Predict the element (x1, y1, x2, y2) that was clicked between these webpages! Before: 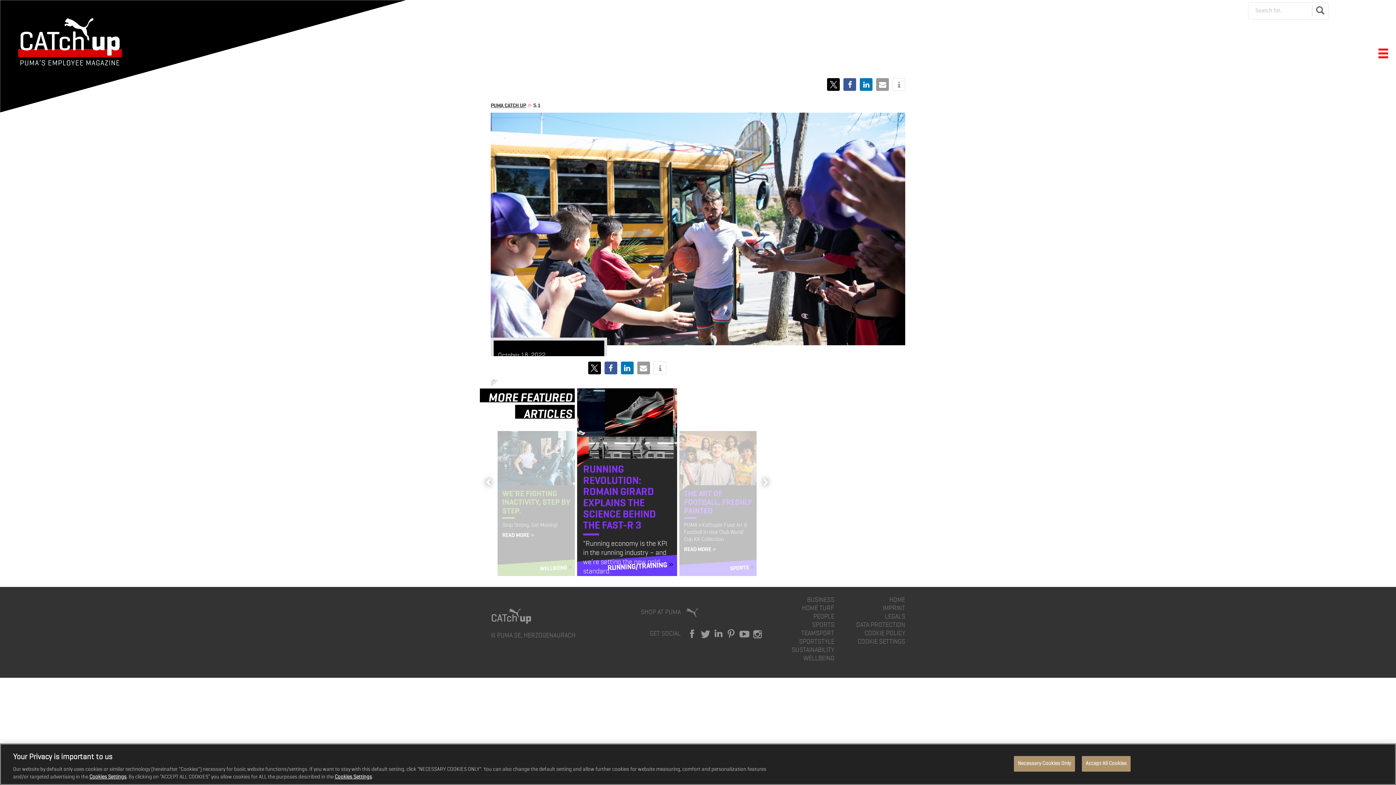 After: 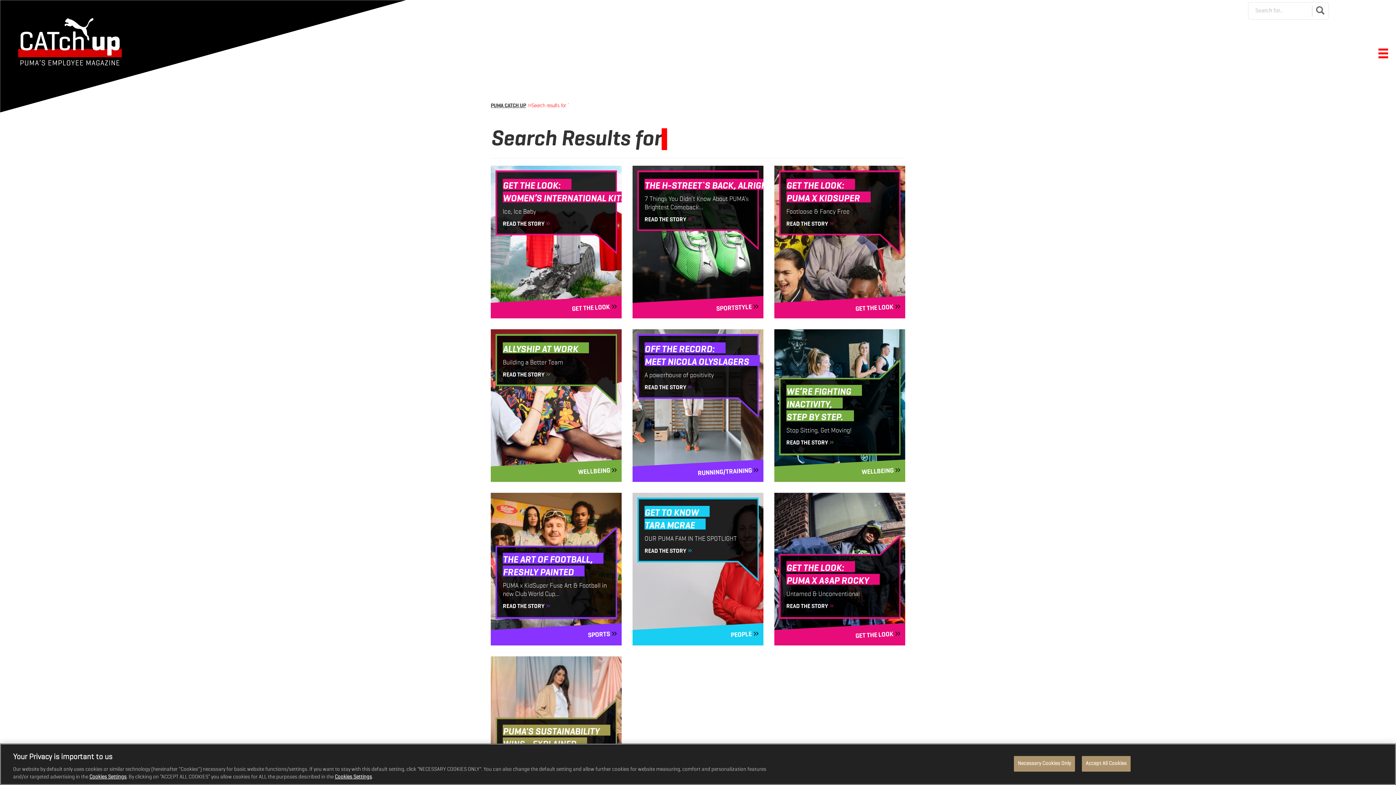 Action: bbox: (1312, 5, 1327, 16)